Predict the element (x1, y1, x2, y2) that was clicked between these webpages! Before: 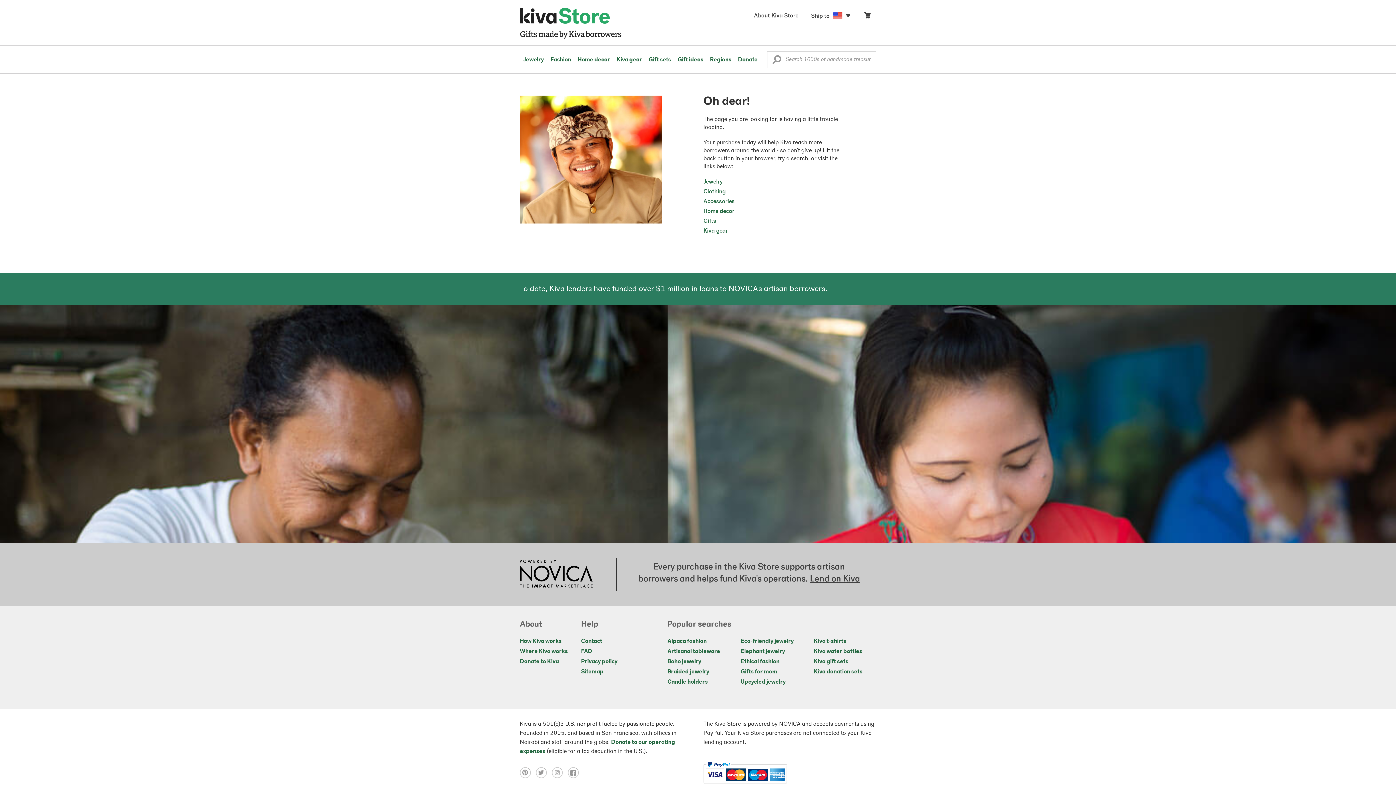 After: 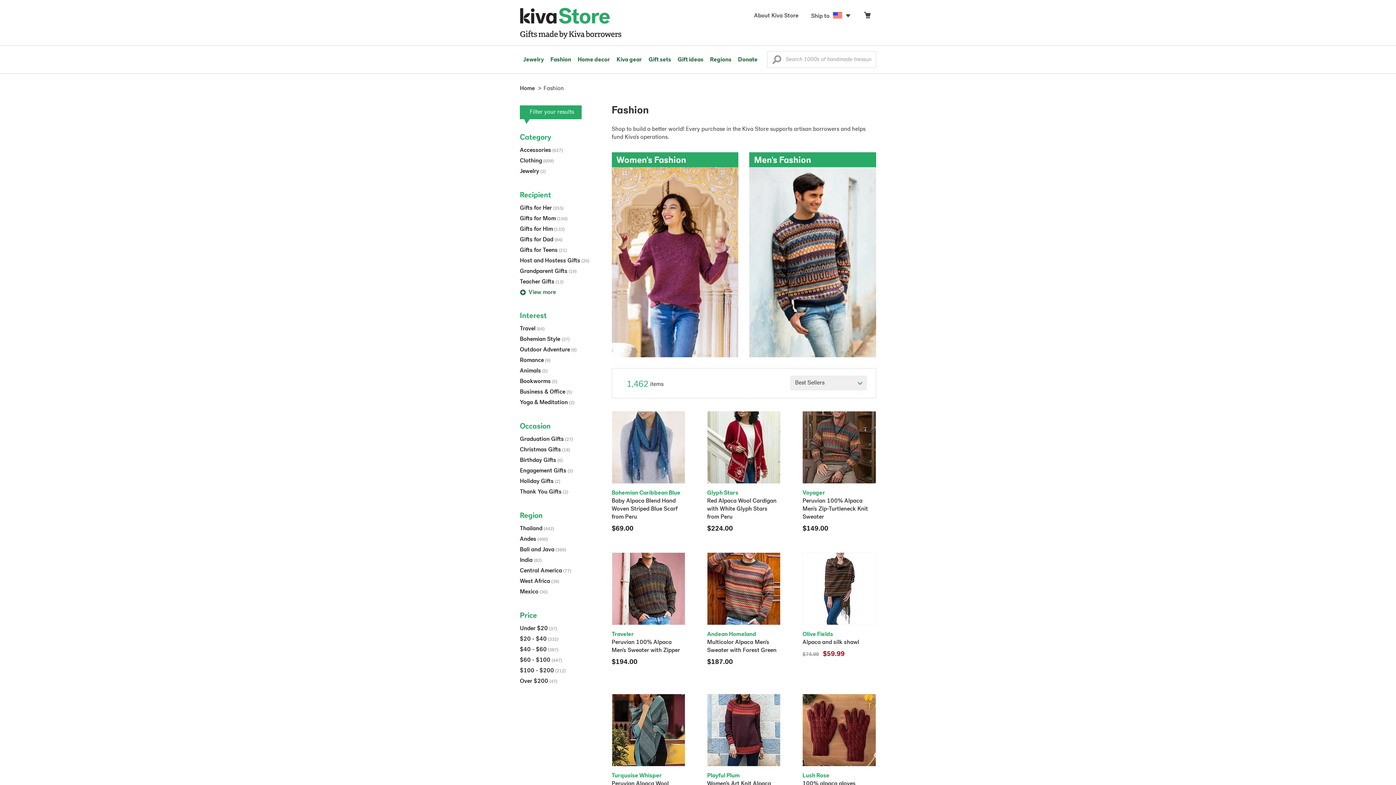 Action: label: Ethical fashion bbox: (740, 659, 779, 664)